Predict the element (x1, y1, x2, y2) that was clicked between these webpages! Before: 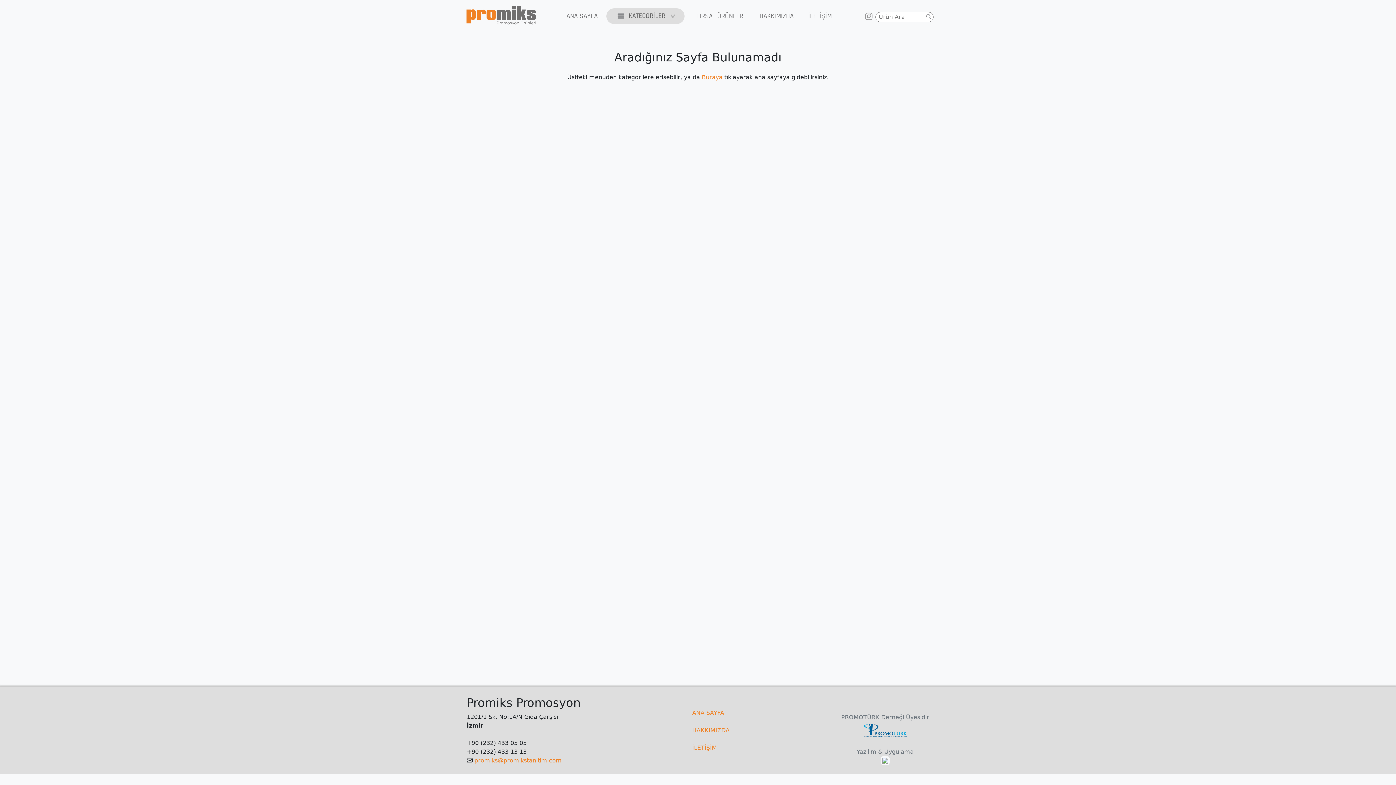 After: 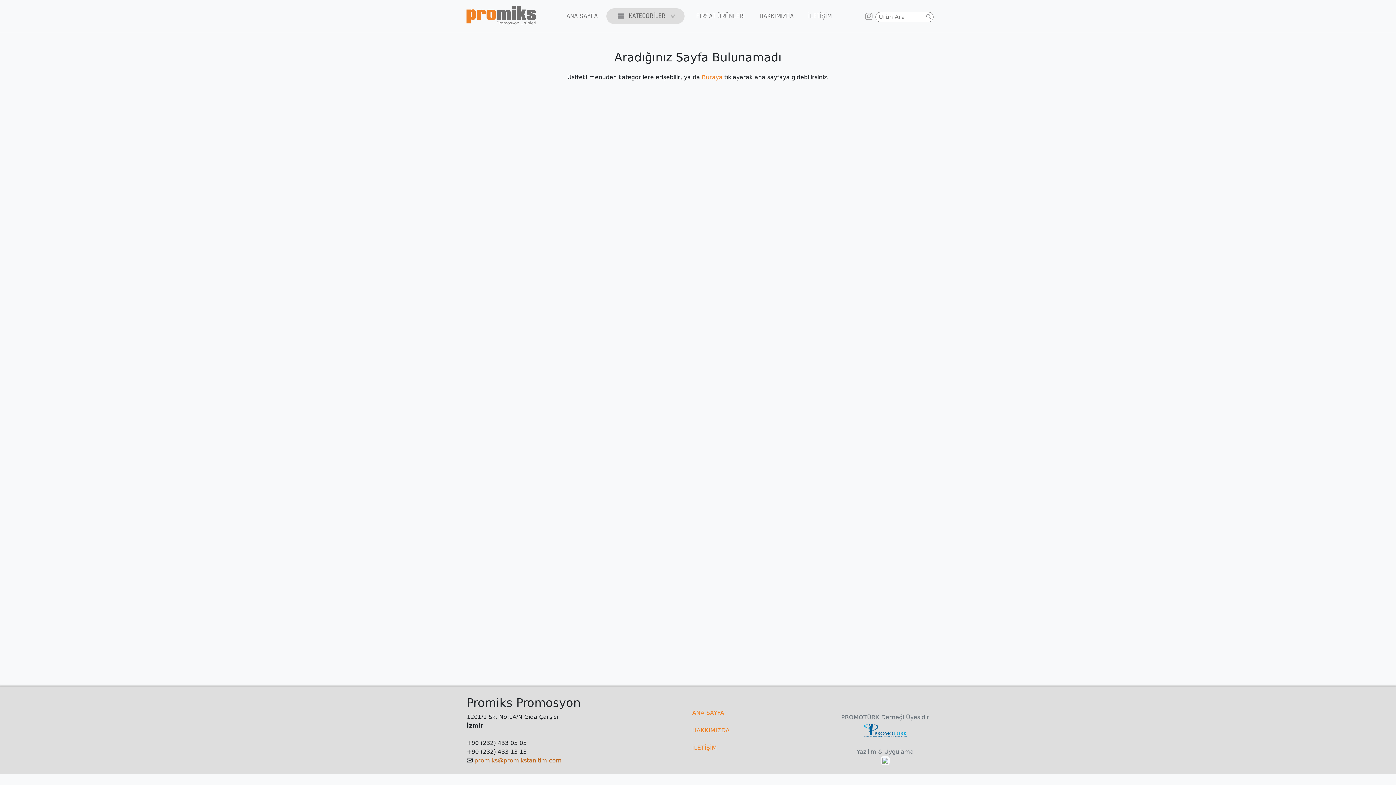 Action: label: promiks@promikstanitim.com bbox: (474, 757, 561, 764)